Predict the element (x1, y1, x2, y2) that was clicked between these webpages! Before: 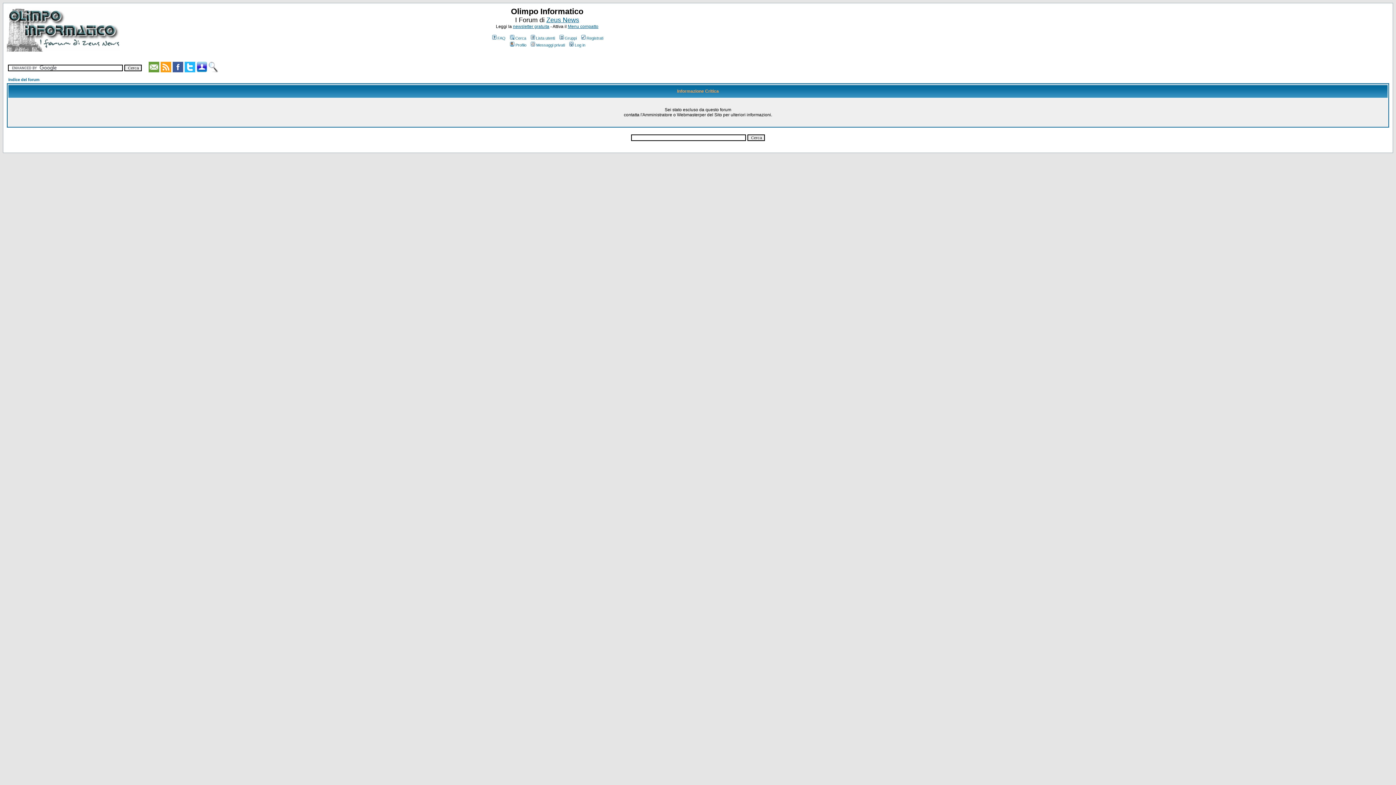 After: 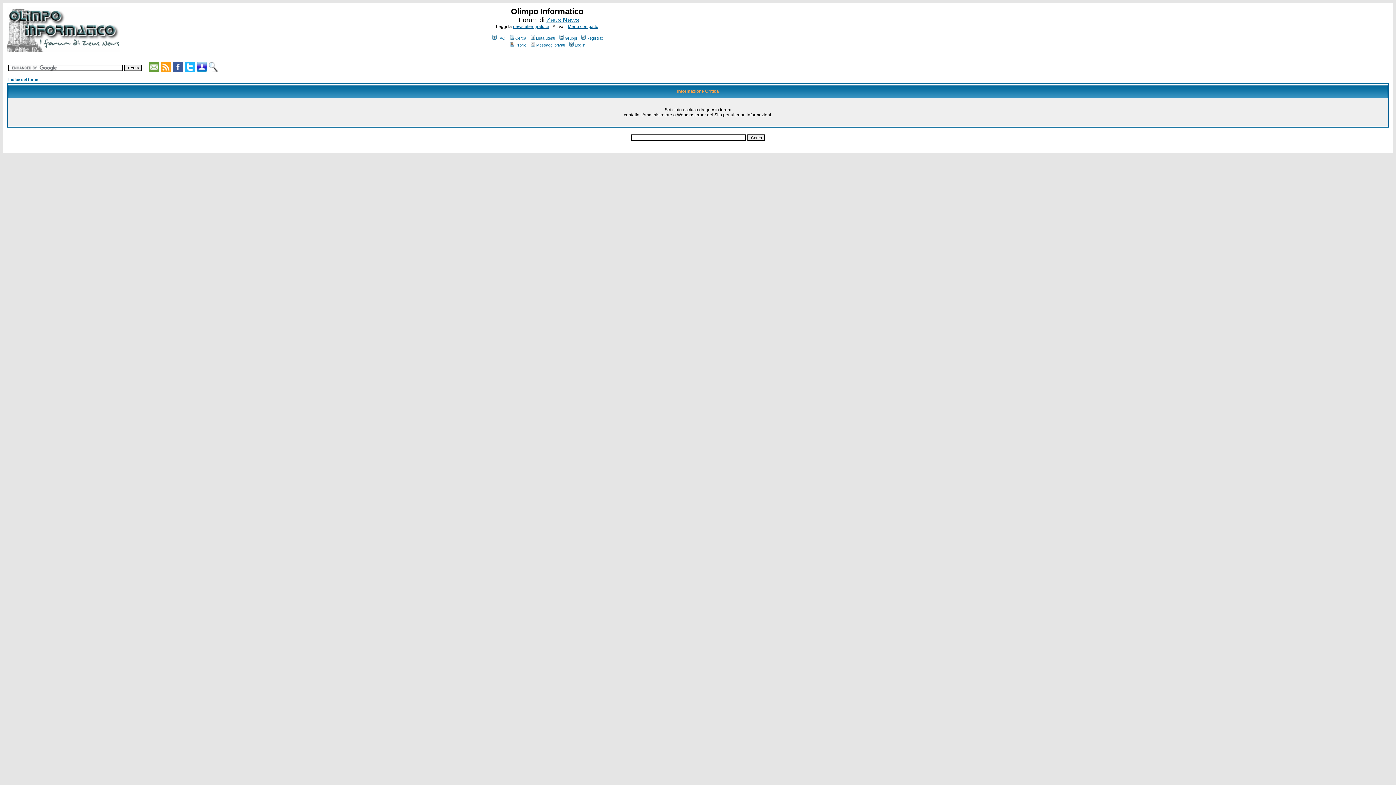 Action: bbox: (160, 67, 171, 73)